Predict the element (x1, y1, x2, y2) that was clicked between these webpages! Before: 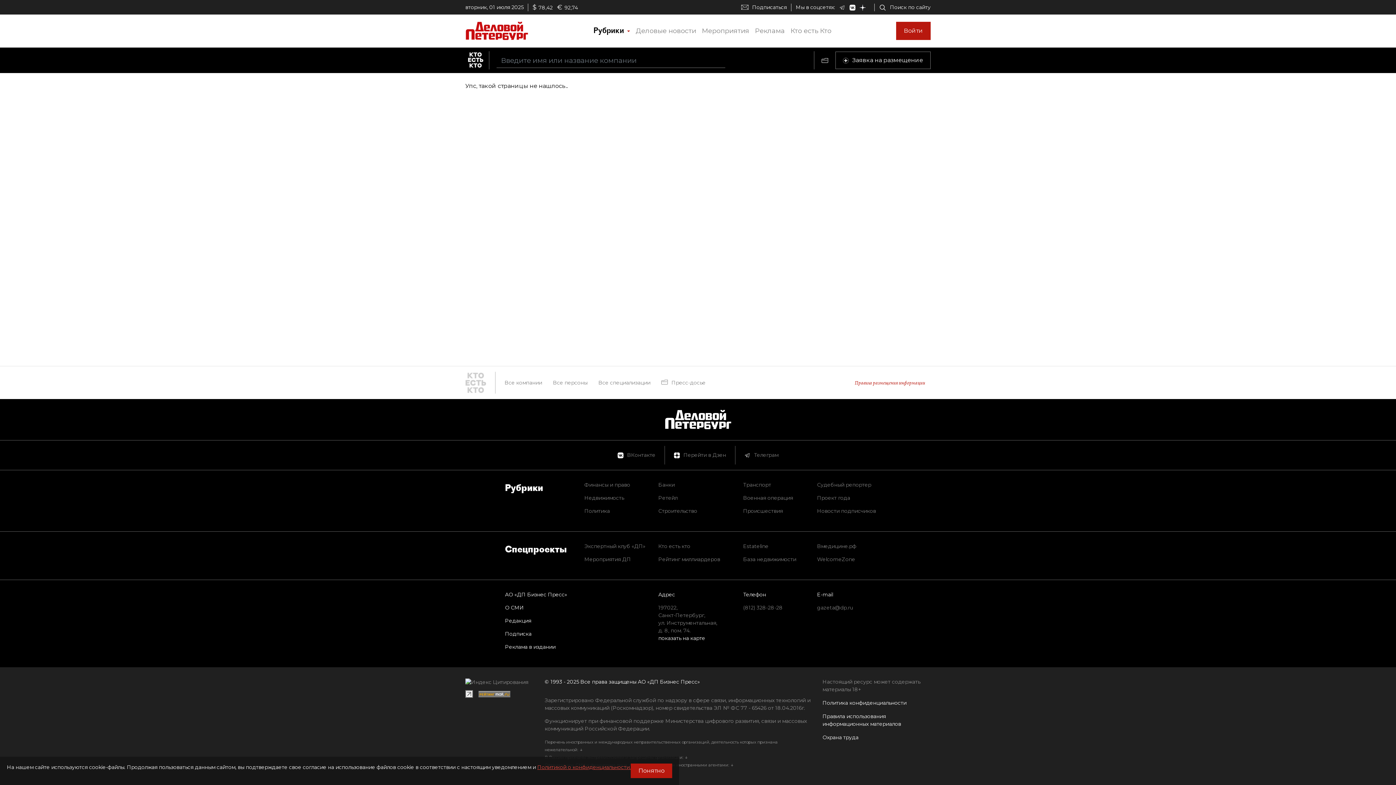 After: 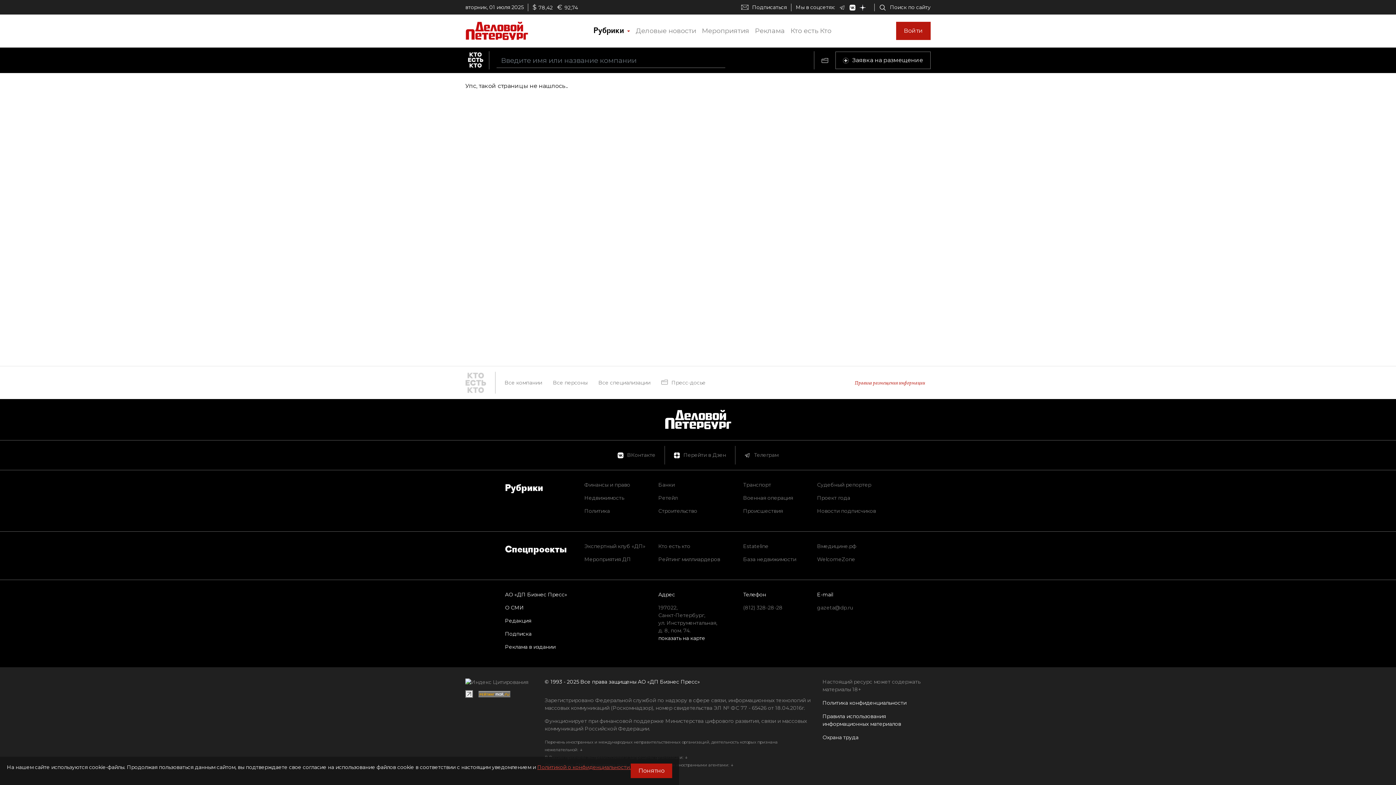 Action: bbox: (743, 543, 768, 549) label: Estateline